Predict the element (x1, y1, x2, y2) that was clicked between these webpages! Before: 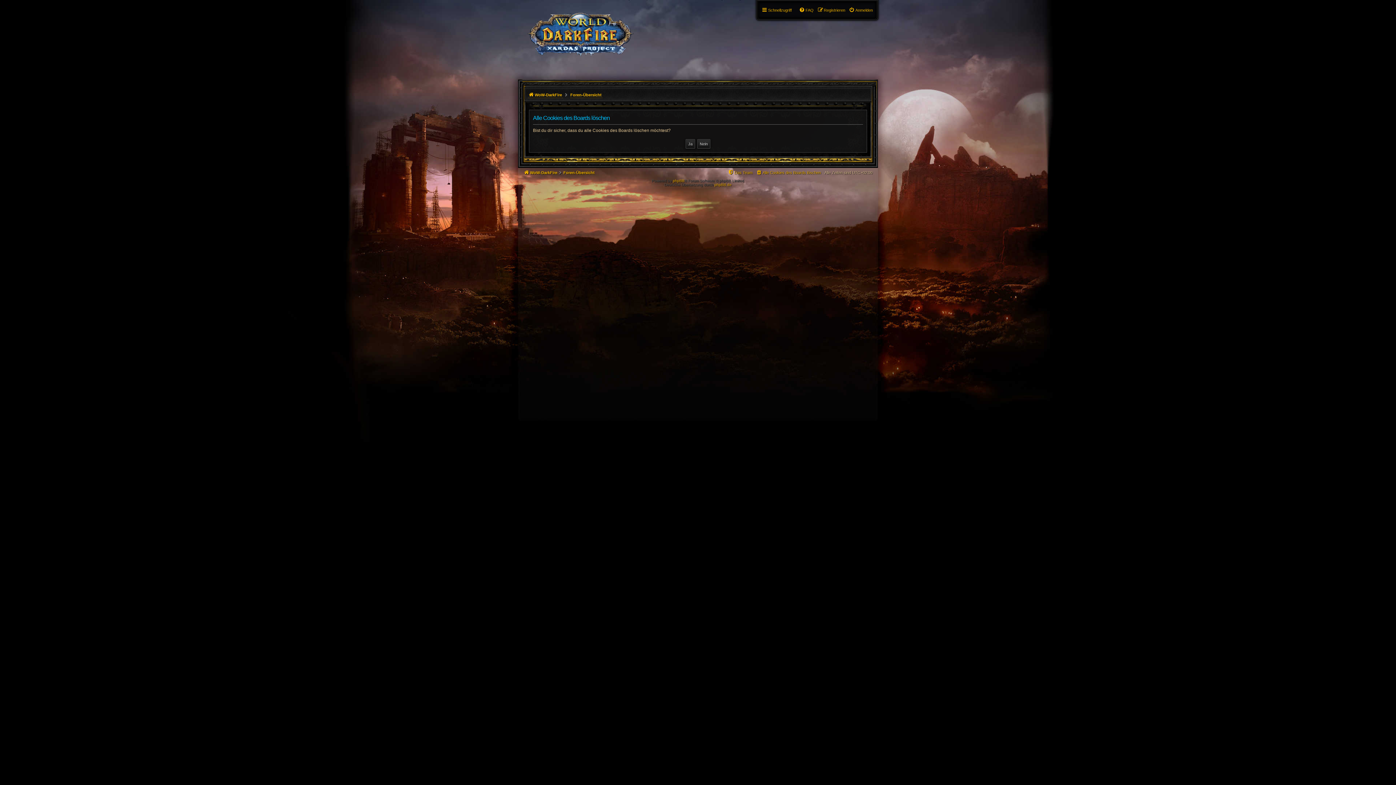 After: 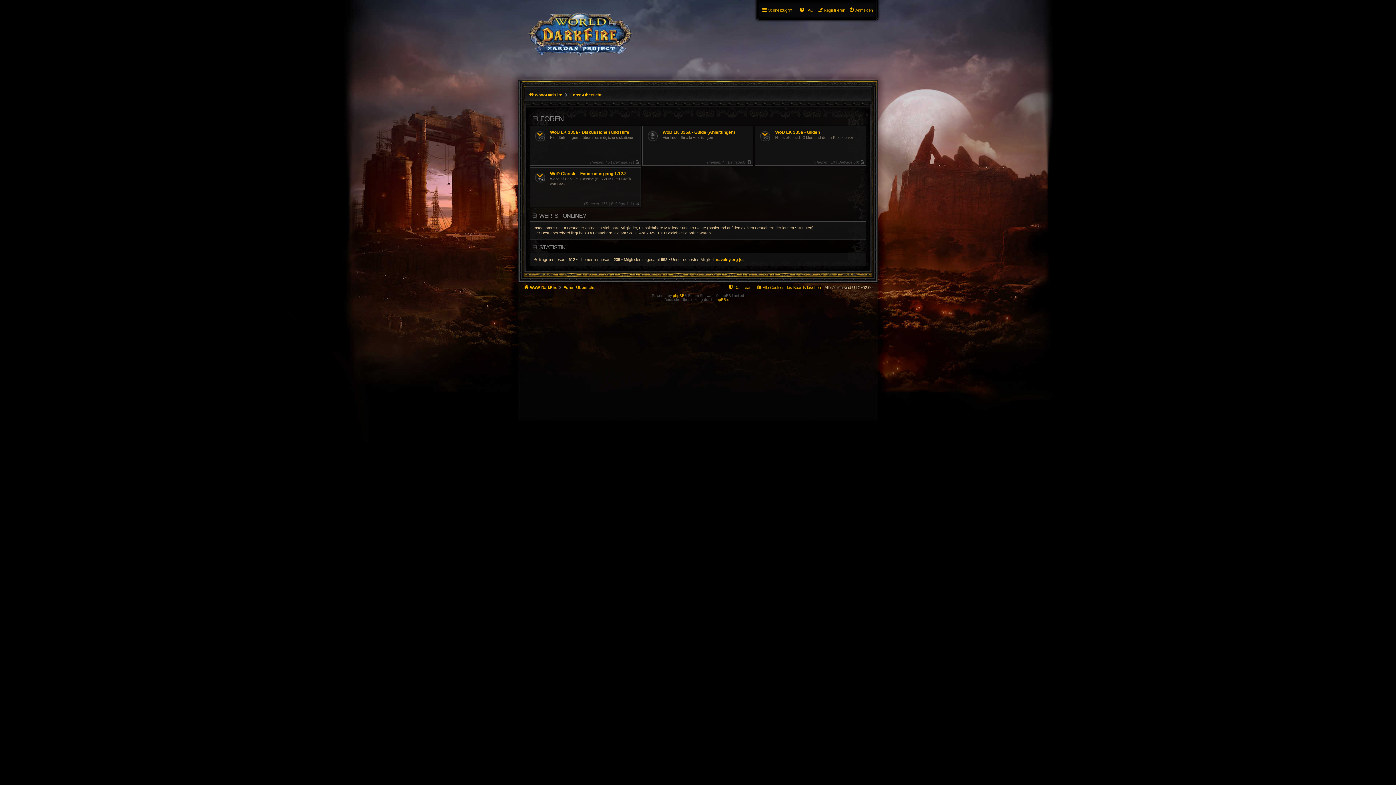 Action: label: Foren-Übersicht bbox: (563, 168, 594, 177)